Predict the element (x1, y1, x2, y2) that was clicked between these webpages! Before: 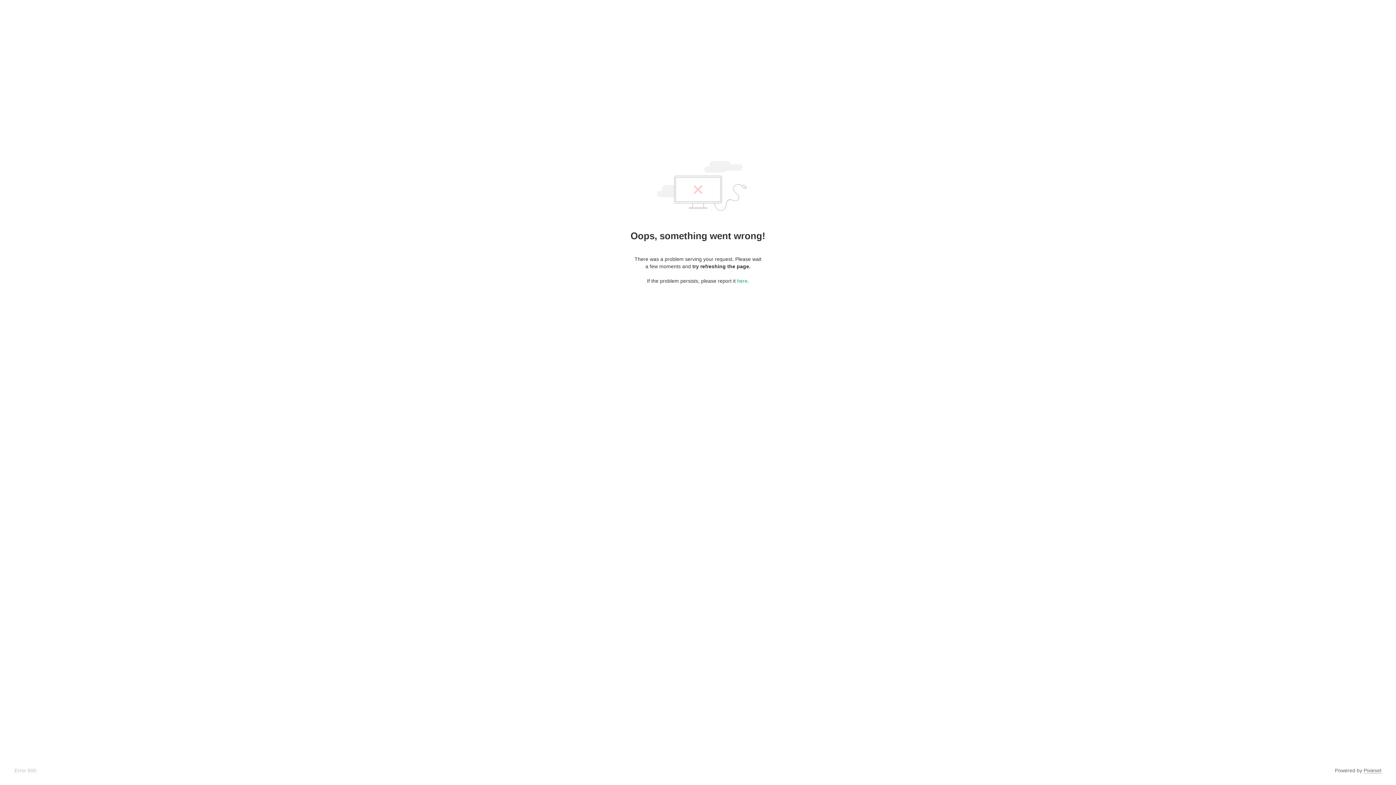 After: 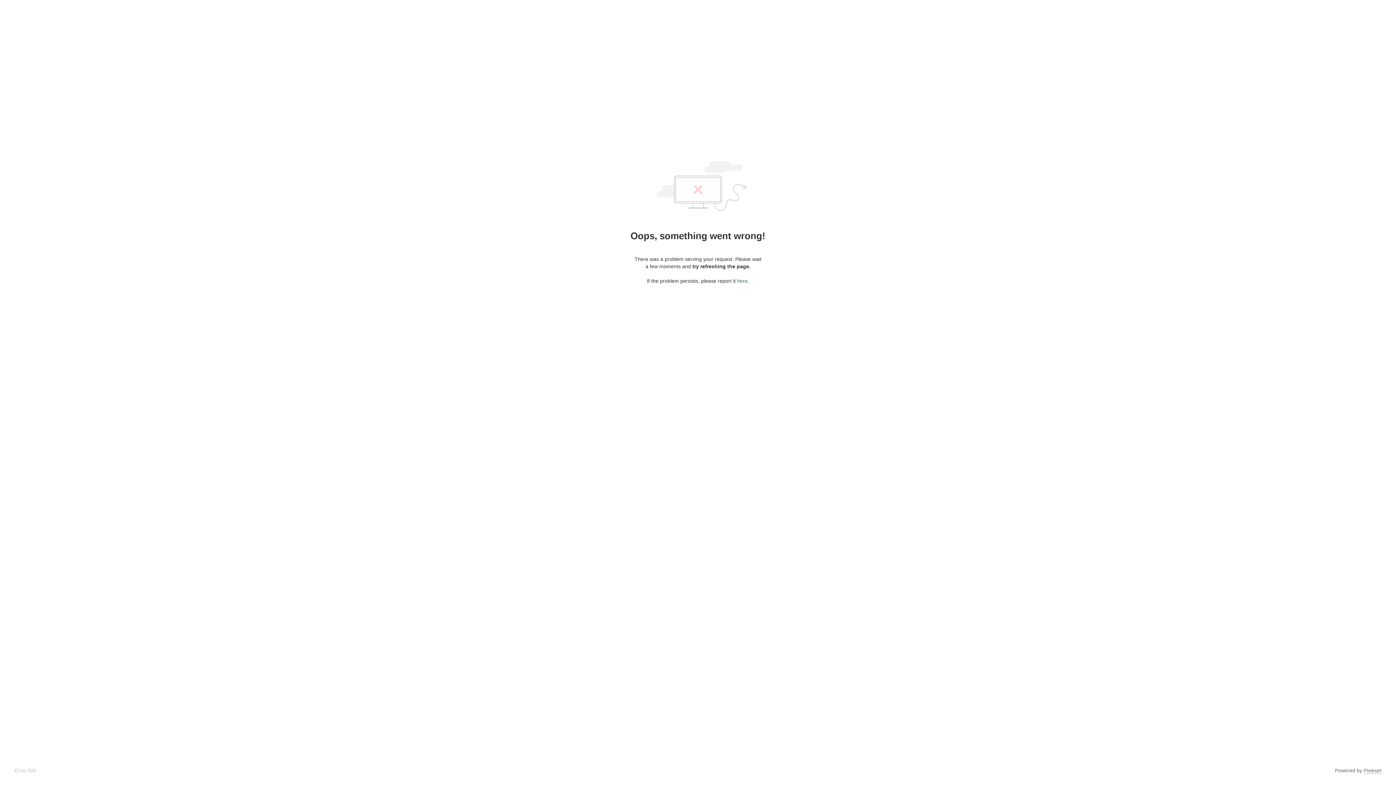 Action: bbox: (737, 278, 747, 284) label: here